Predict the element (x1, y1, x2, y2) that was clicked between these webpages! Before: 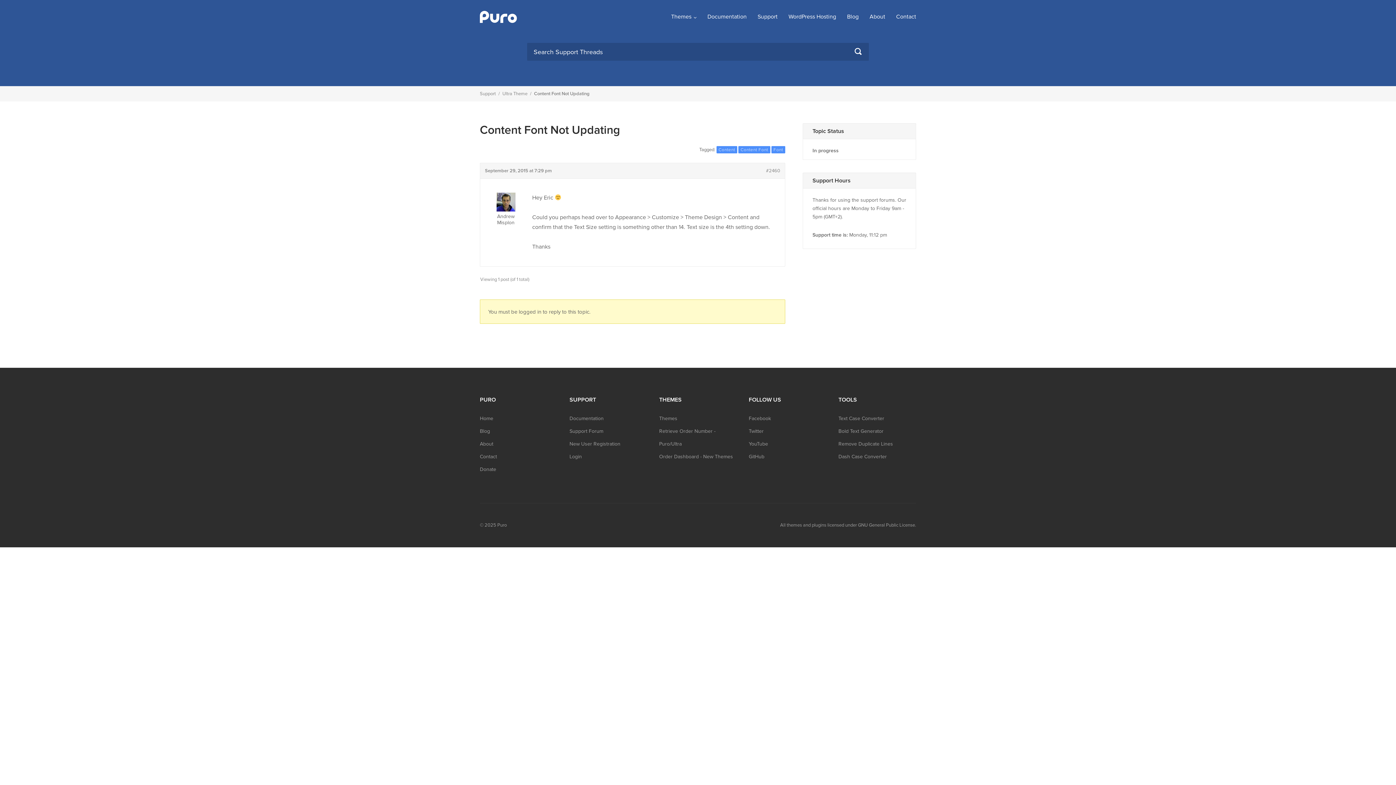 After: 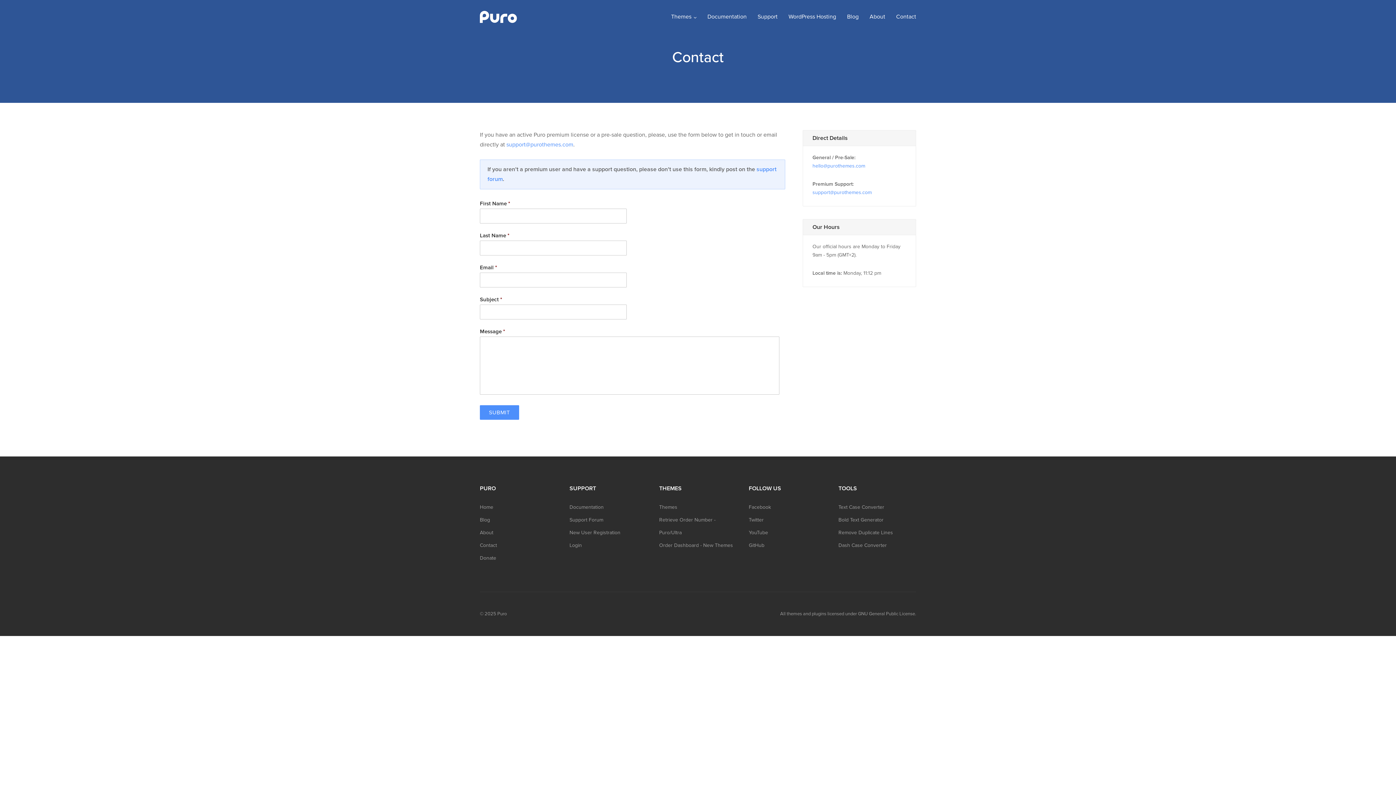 Action: label: Contact bbox: (480, 453, 497, 459)